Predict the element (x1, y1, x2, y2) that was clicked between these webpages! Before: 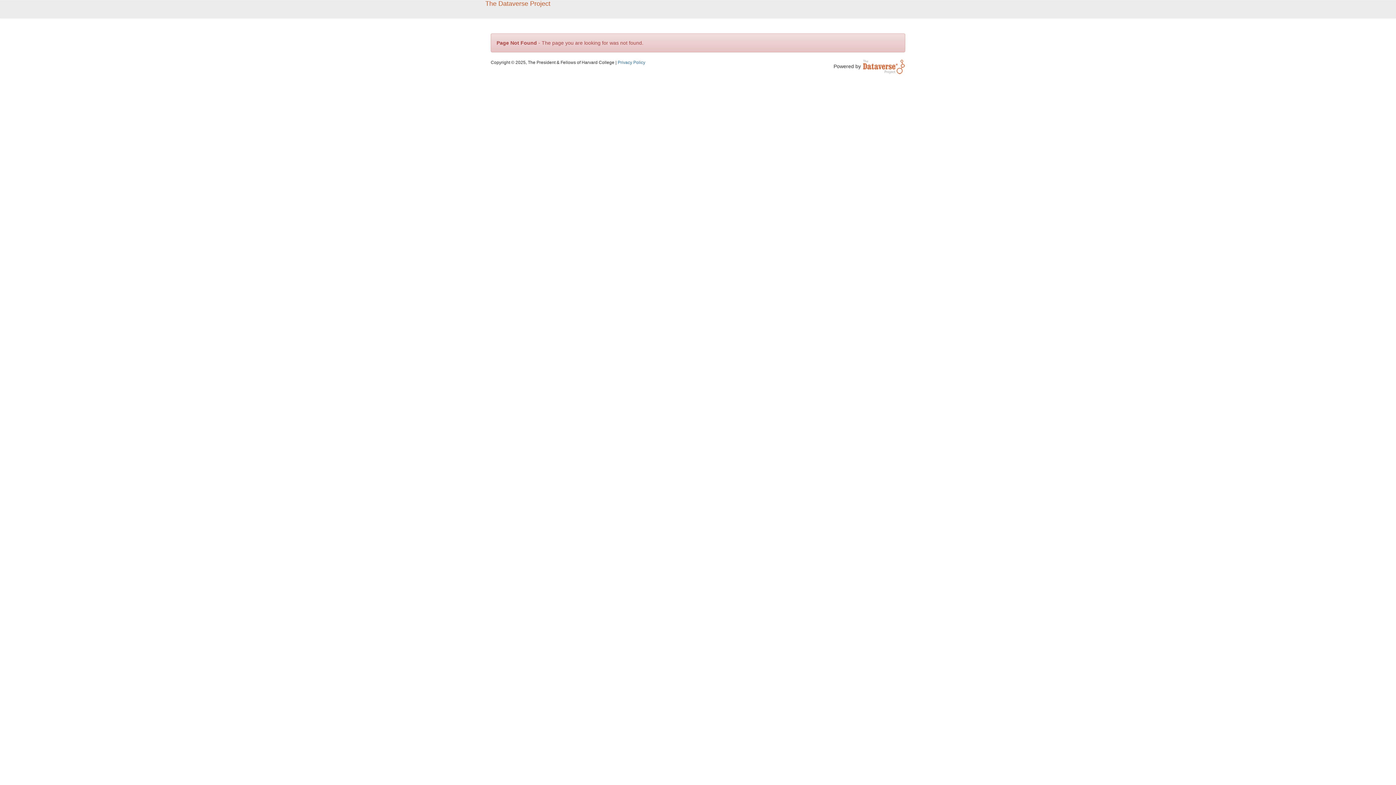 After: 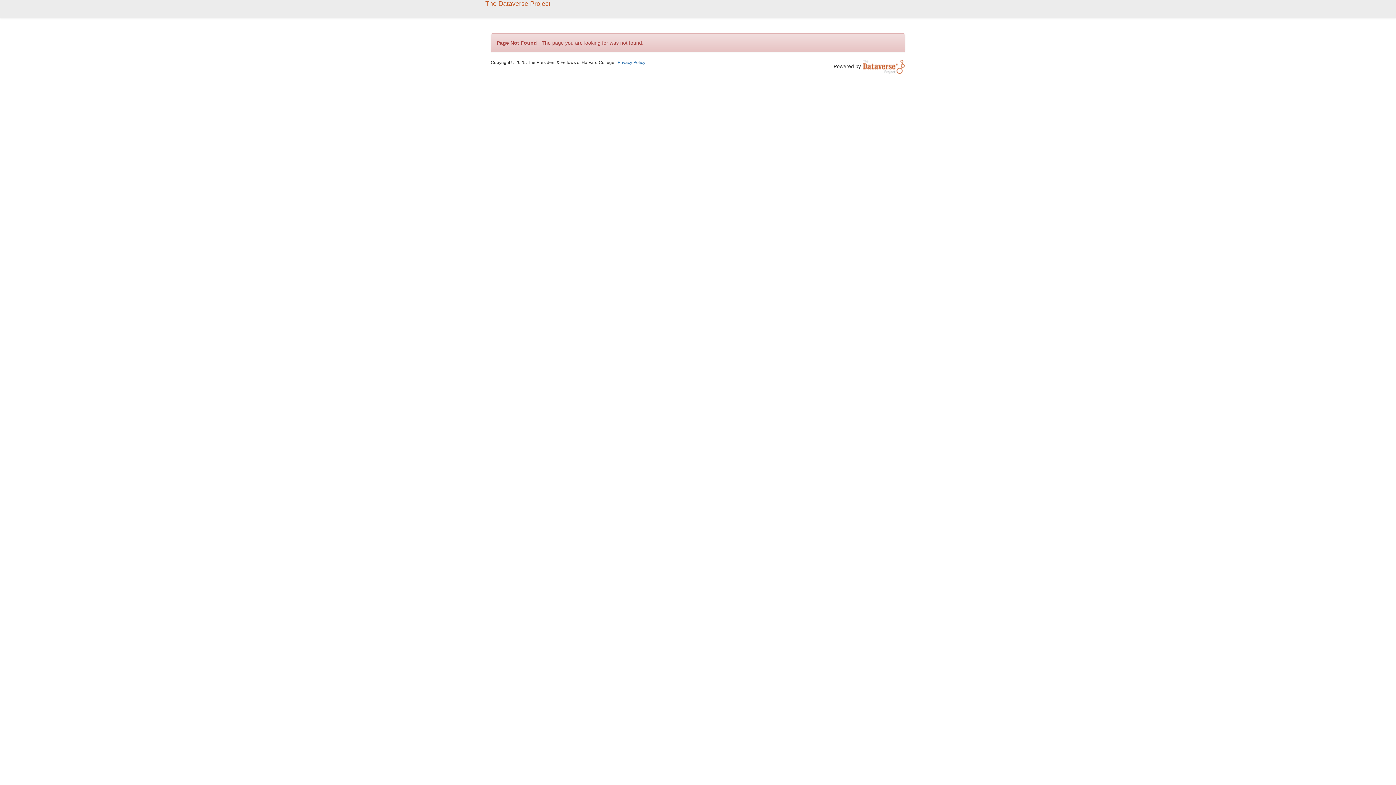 Action: bbox: (862, 63, 905, 69)